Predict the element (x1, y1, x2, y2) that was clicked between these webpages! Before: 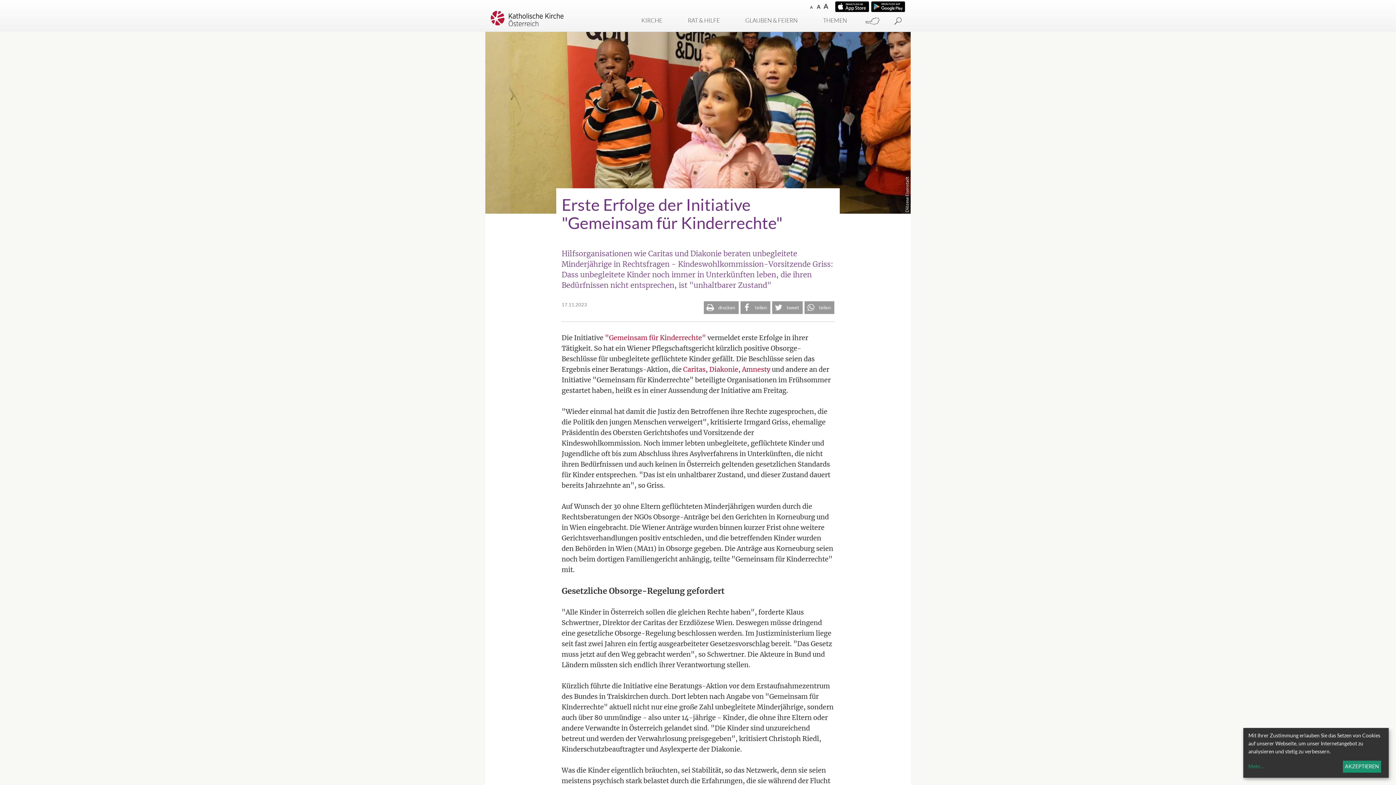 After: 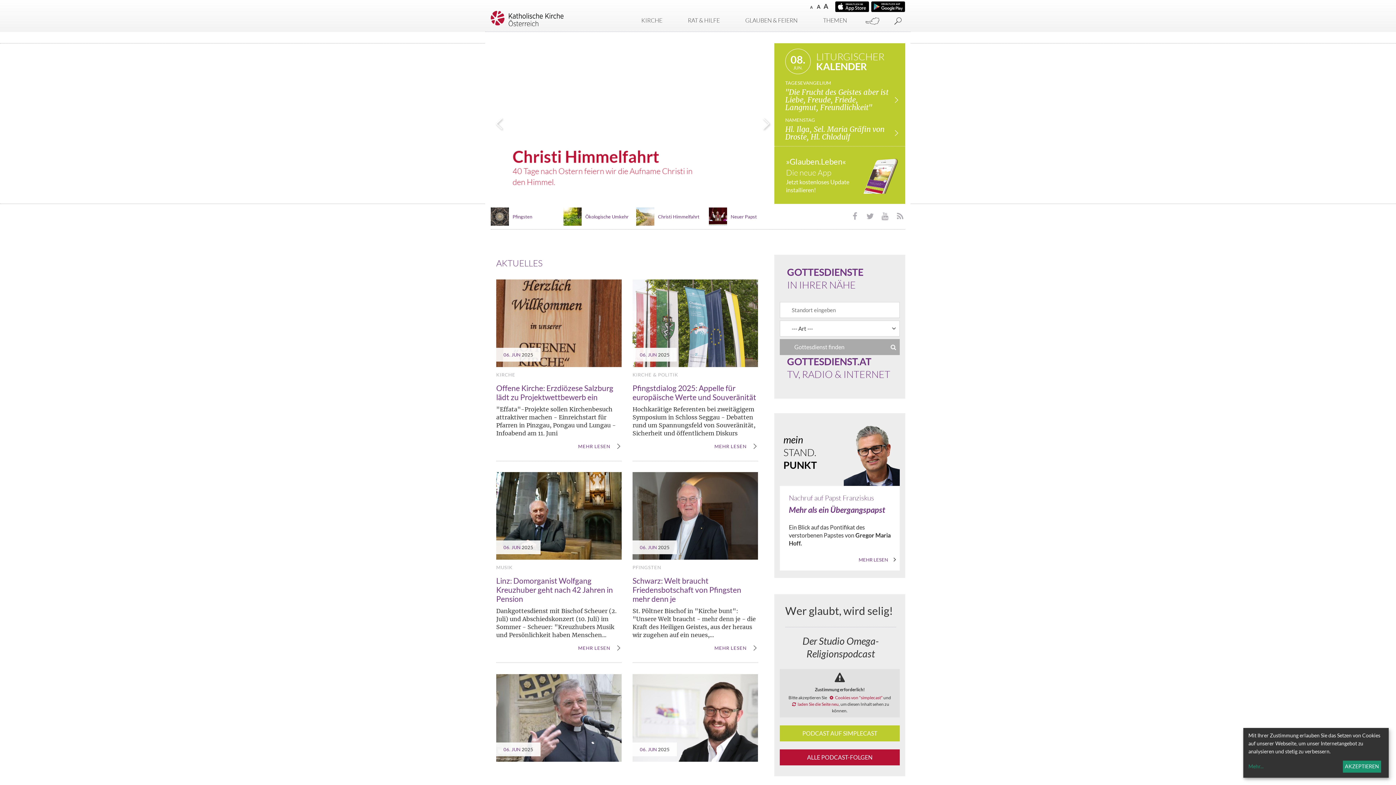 Action: bbox: (490, 10, 563, 26)